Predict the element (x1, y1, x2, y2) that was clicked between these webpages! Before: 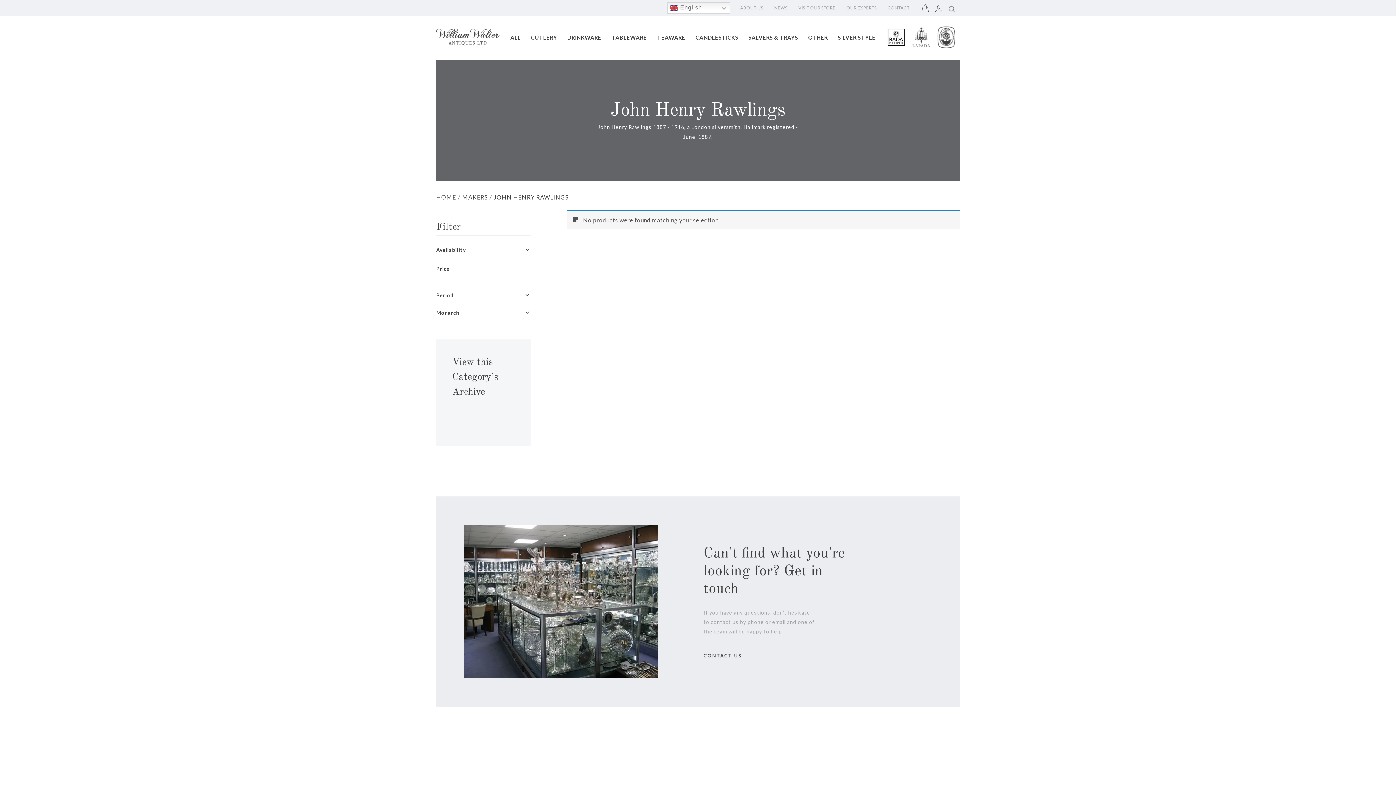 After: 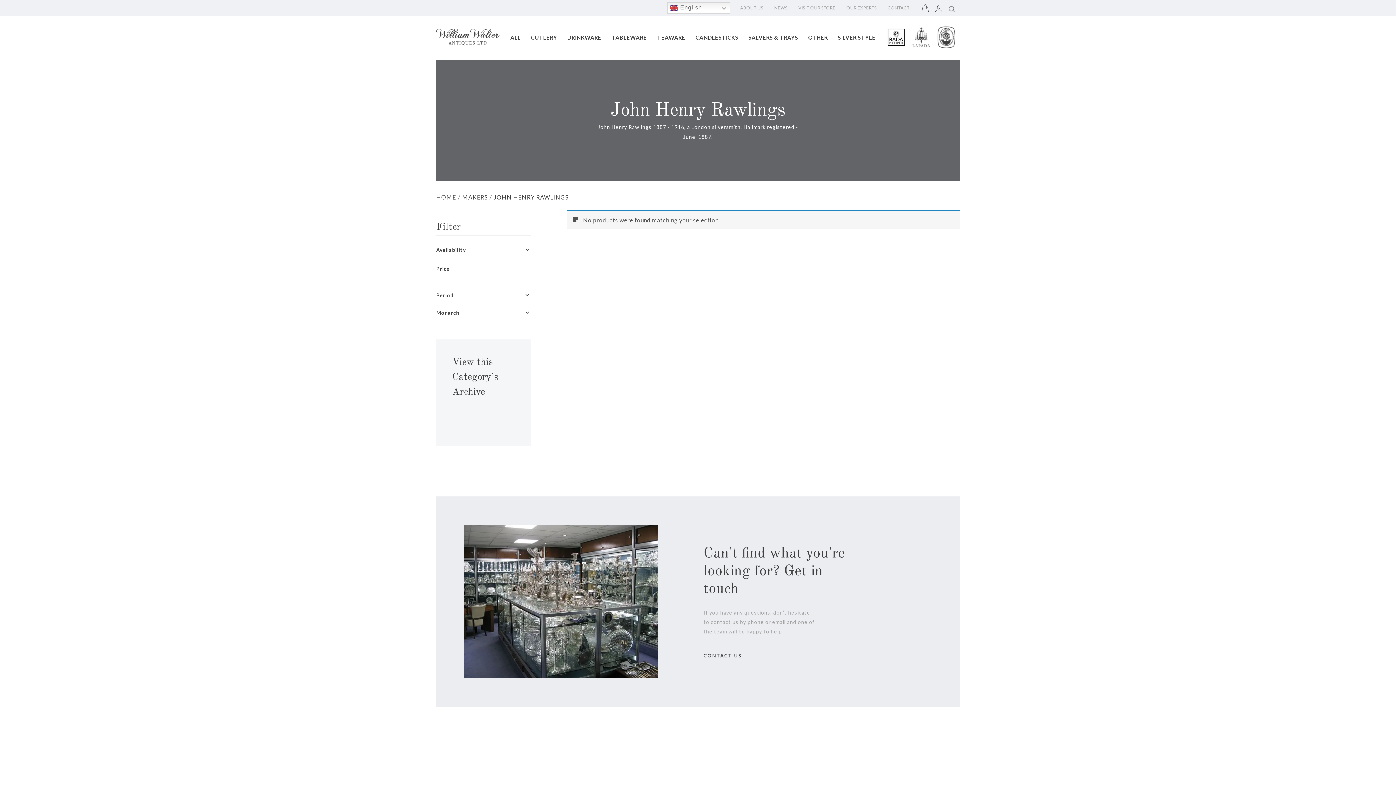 Action: bbox: (908, 26, 934, 48)